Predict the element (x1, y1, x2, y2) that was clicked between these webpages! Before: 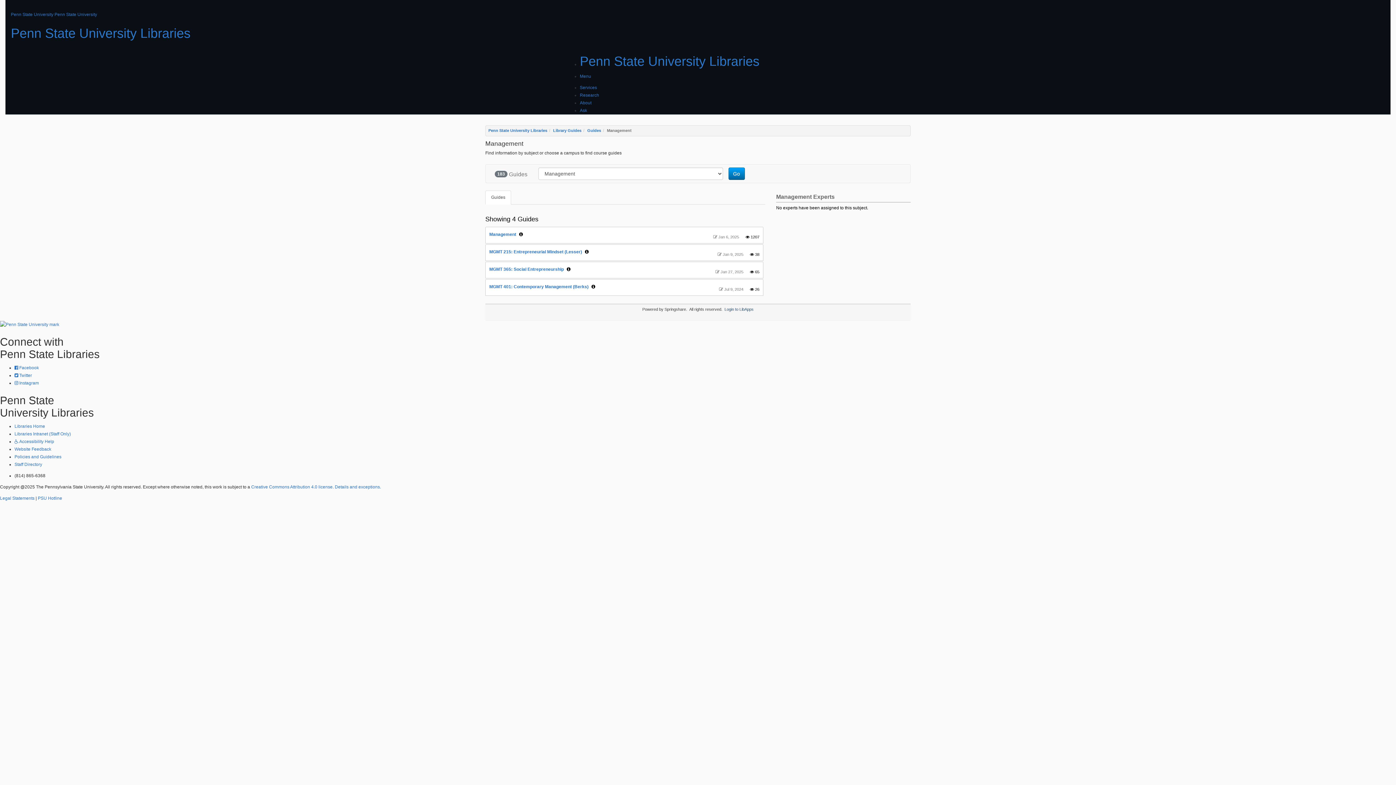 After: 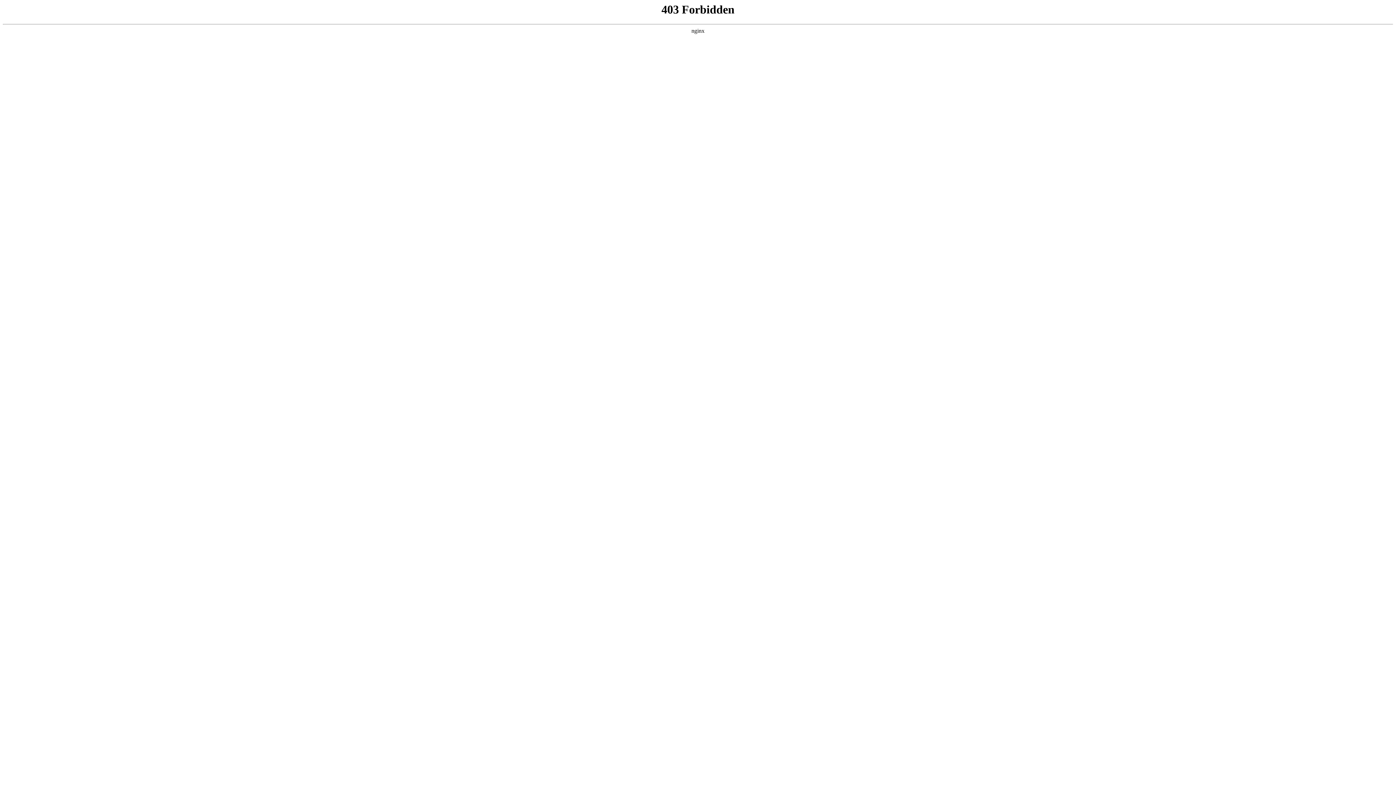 Action: bbox: (580, 53, 759, 68) label: Penn State University Libraries